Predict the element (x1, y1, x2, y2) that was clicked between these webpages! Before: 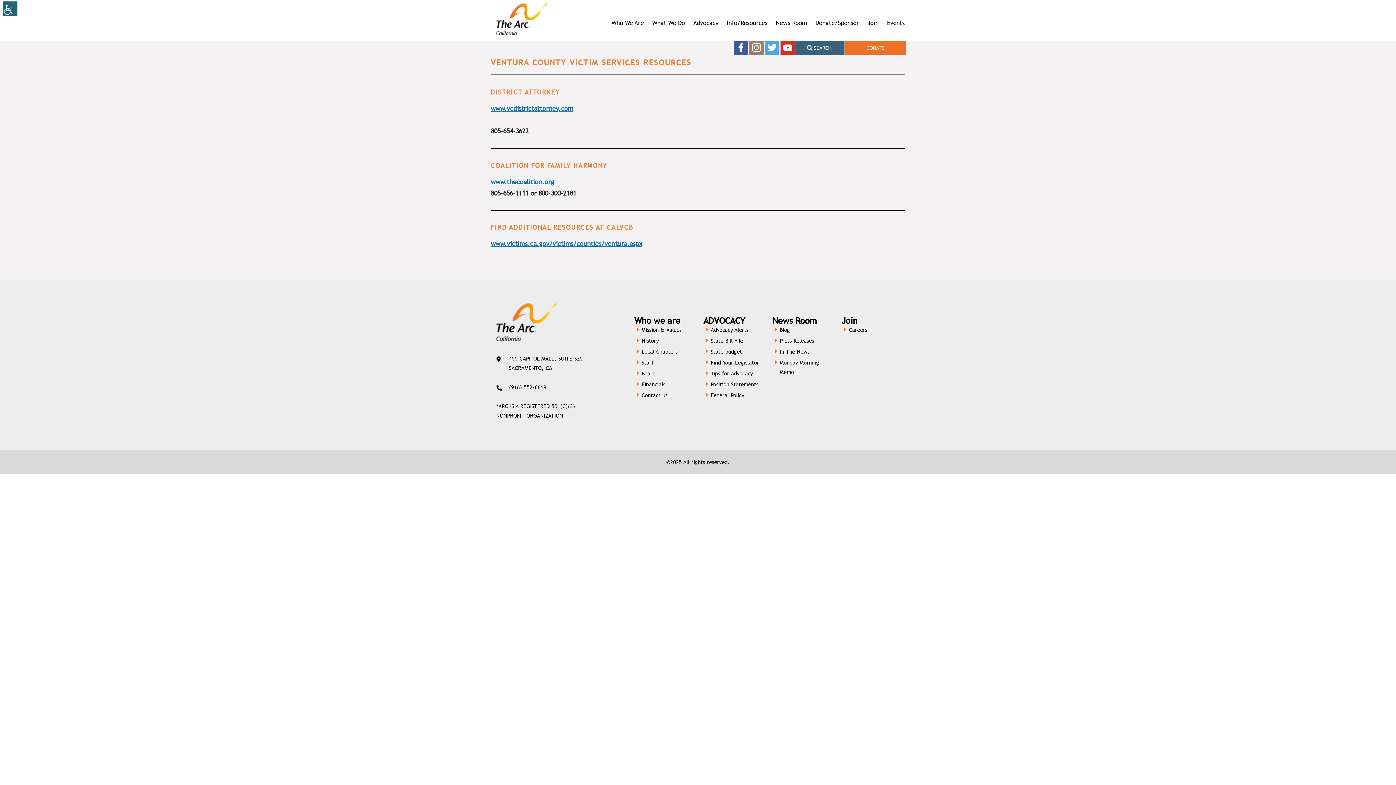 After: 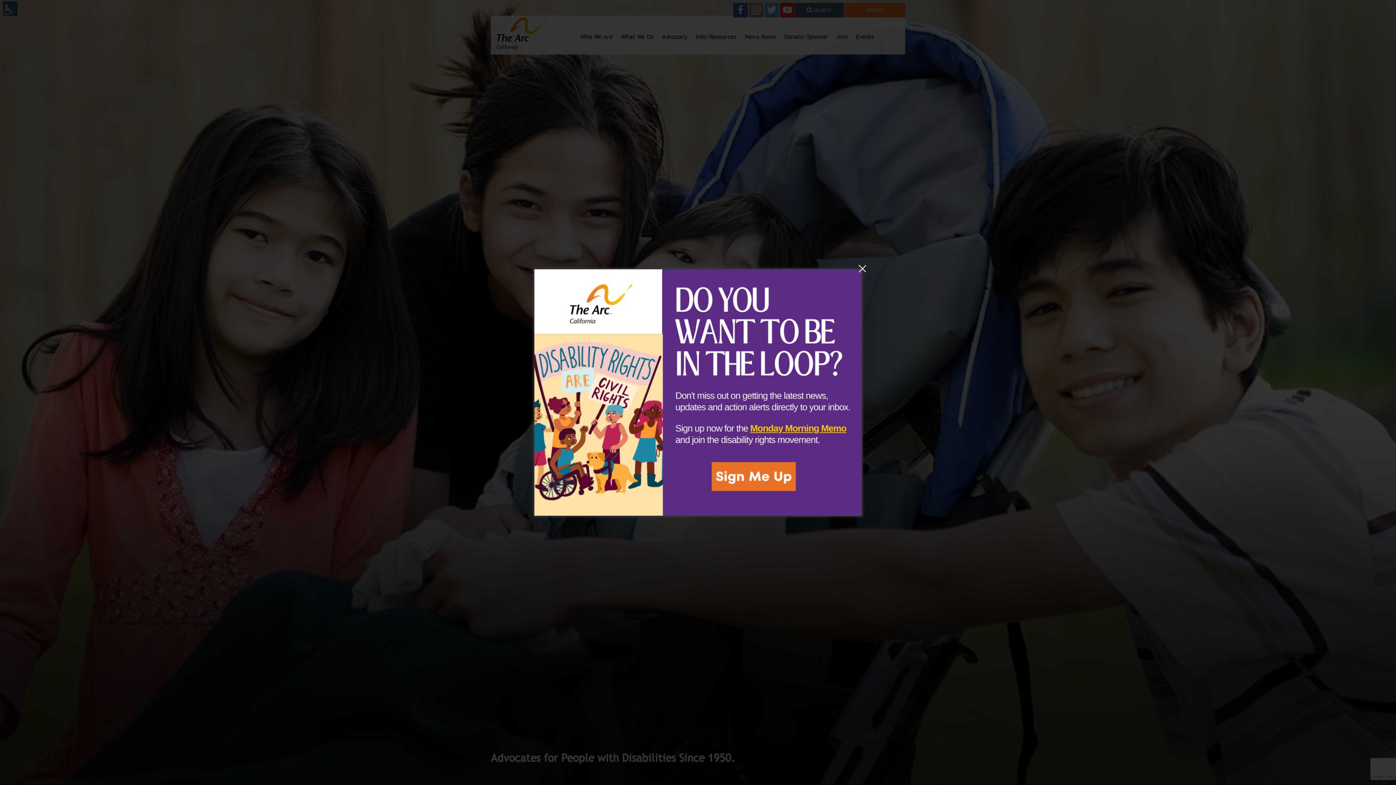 Action: bbox: (490, 0, 552, 38)